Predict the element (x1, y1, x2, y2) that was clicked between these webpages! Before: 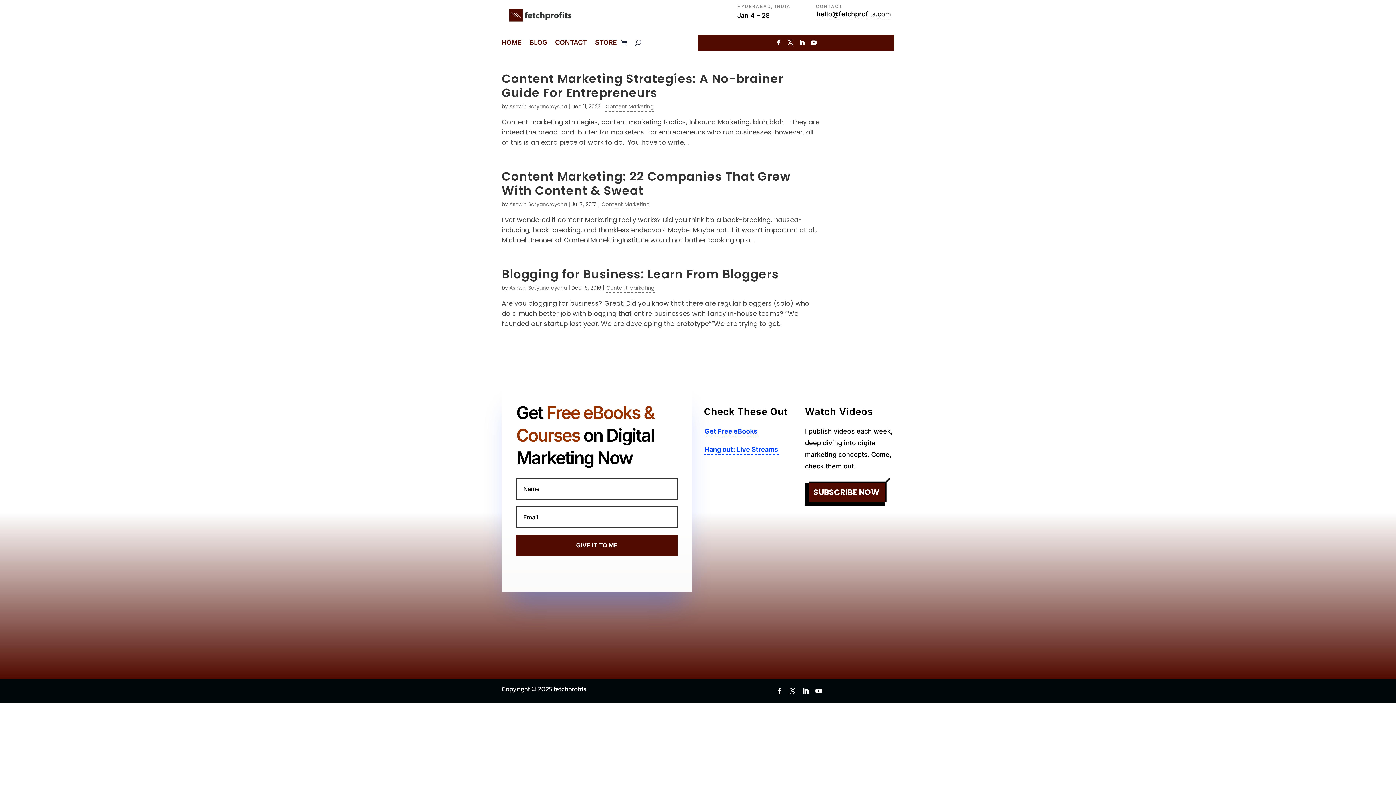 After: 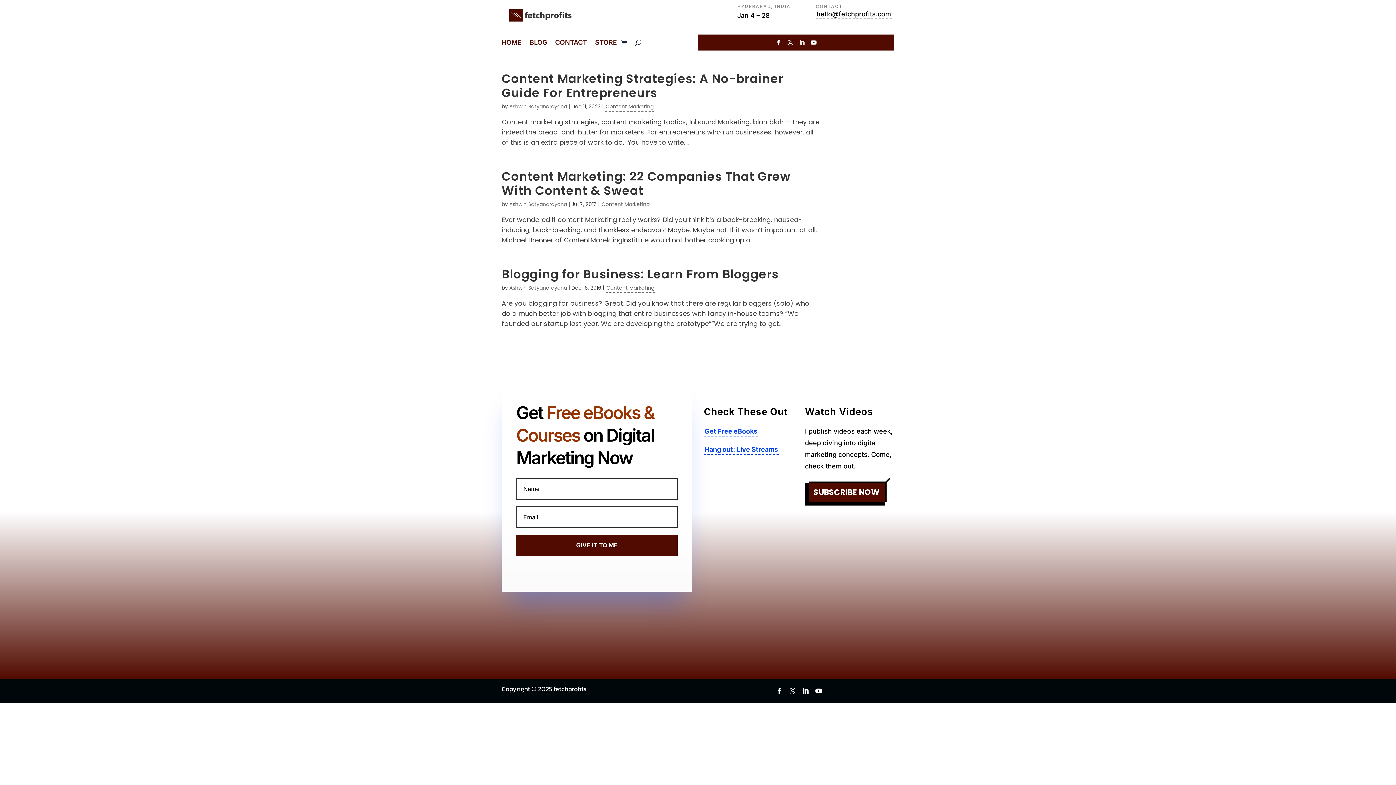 Action: bbox: (796, 36, 808, 48)